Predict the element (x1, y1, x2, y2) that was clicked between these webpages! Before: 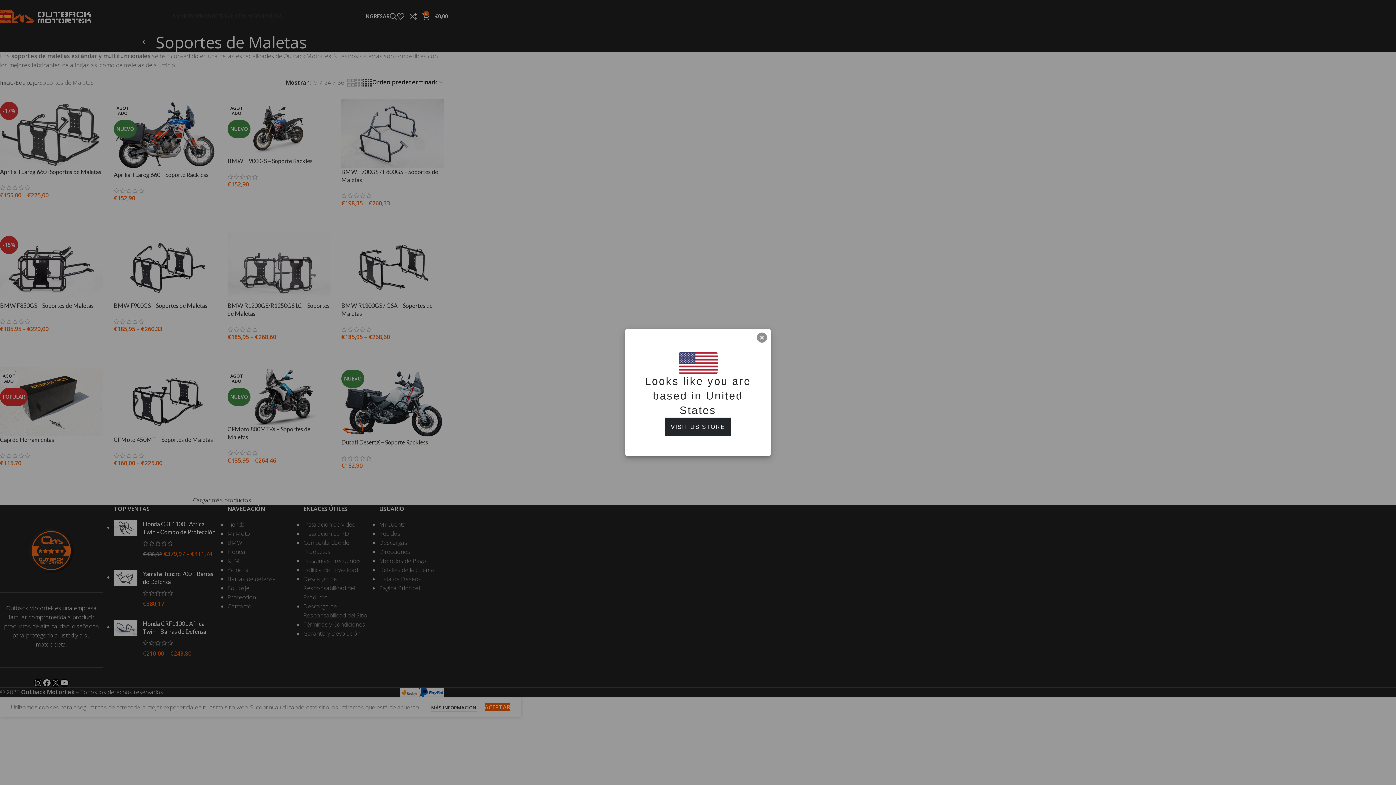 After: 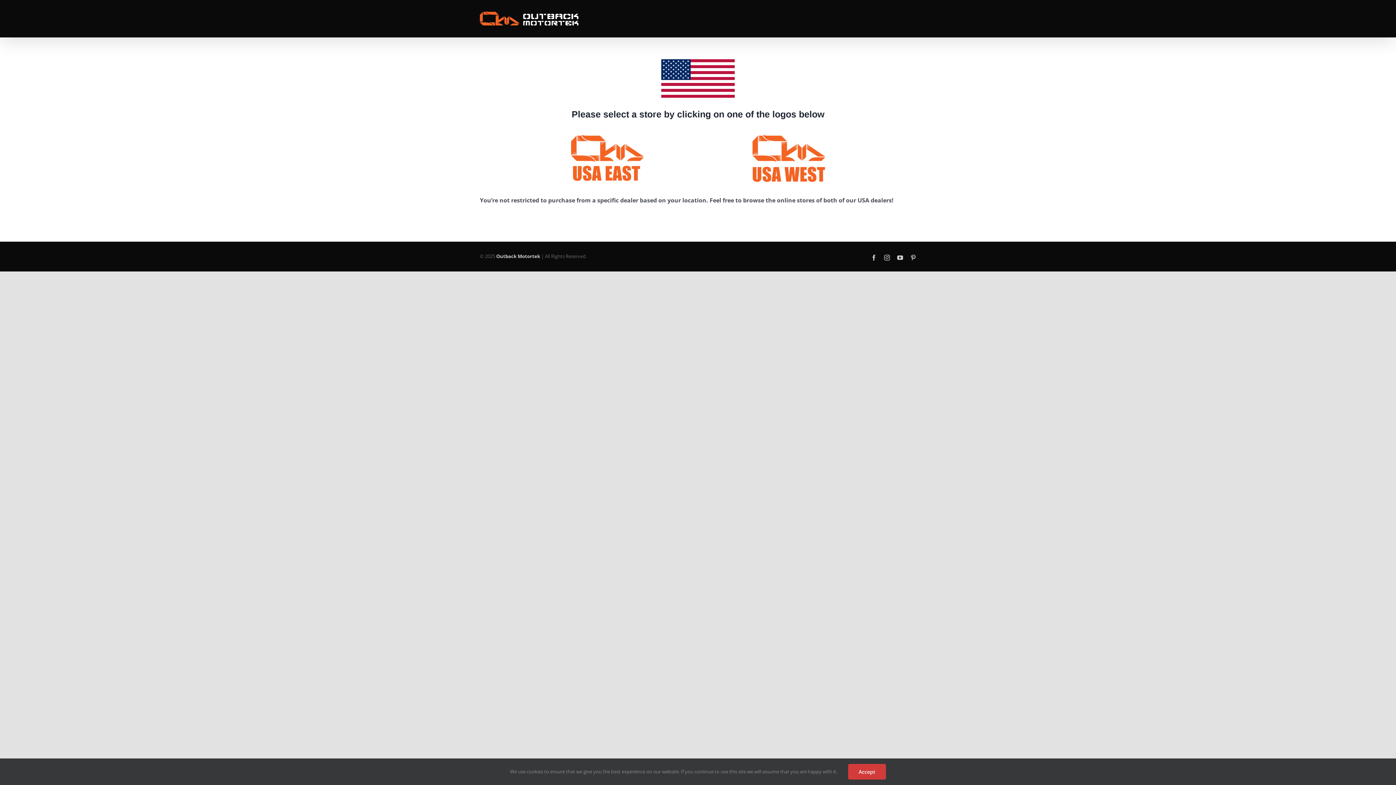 Action: label: VISIT US STORE bbox: (665, 417, 731, 436)